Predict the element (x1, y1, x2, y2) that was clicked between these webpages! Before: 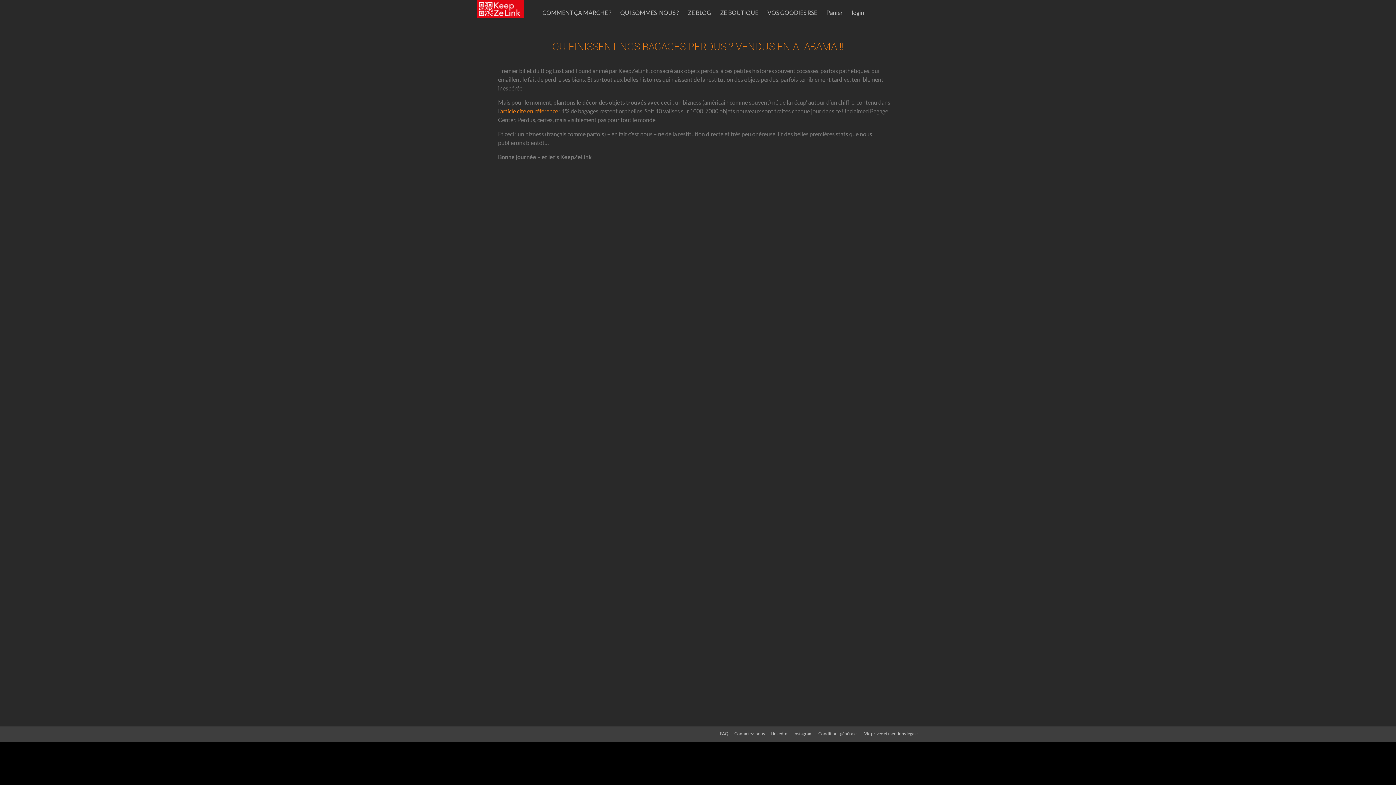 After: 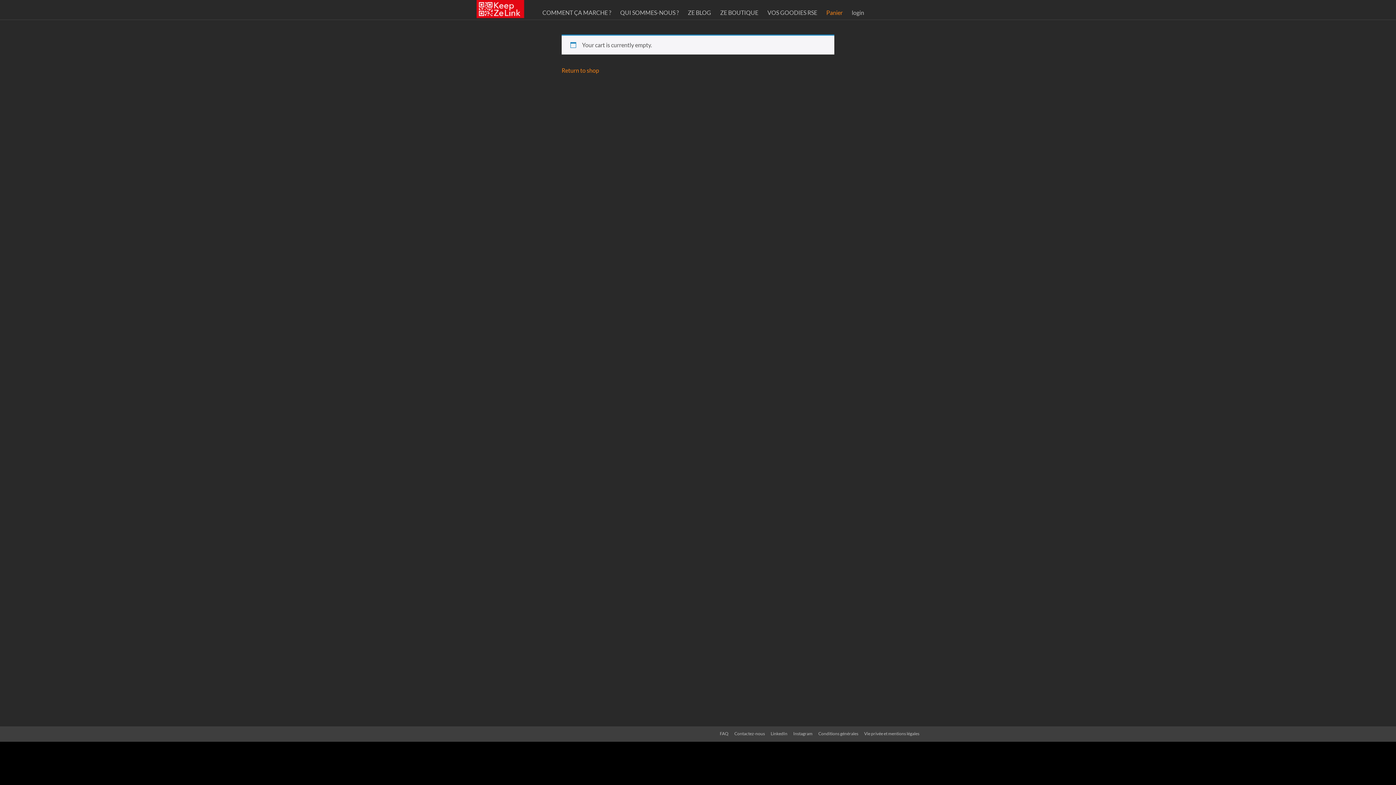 Action: bbox: (826, 7, 842, 18) label: Panier